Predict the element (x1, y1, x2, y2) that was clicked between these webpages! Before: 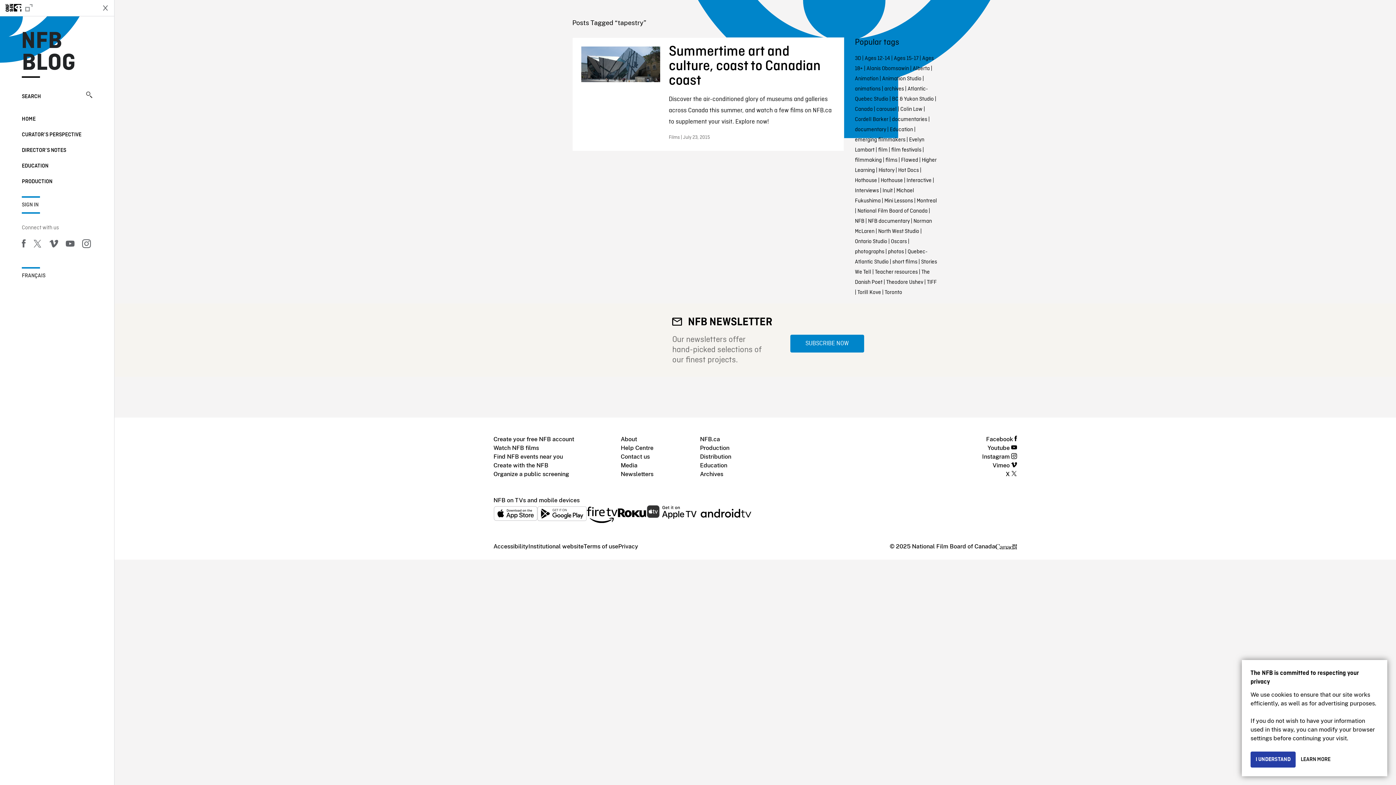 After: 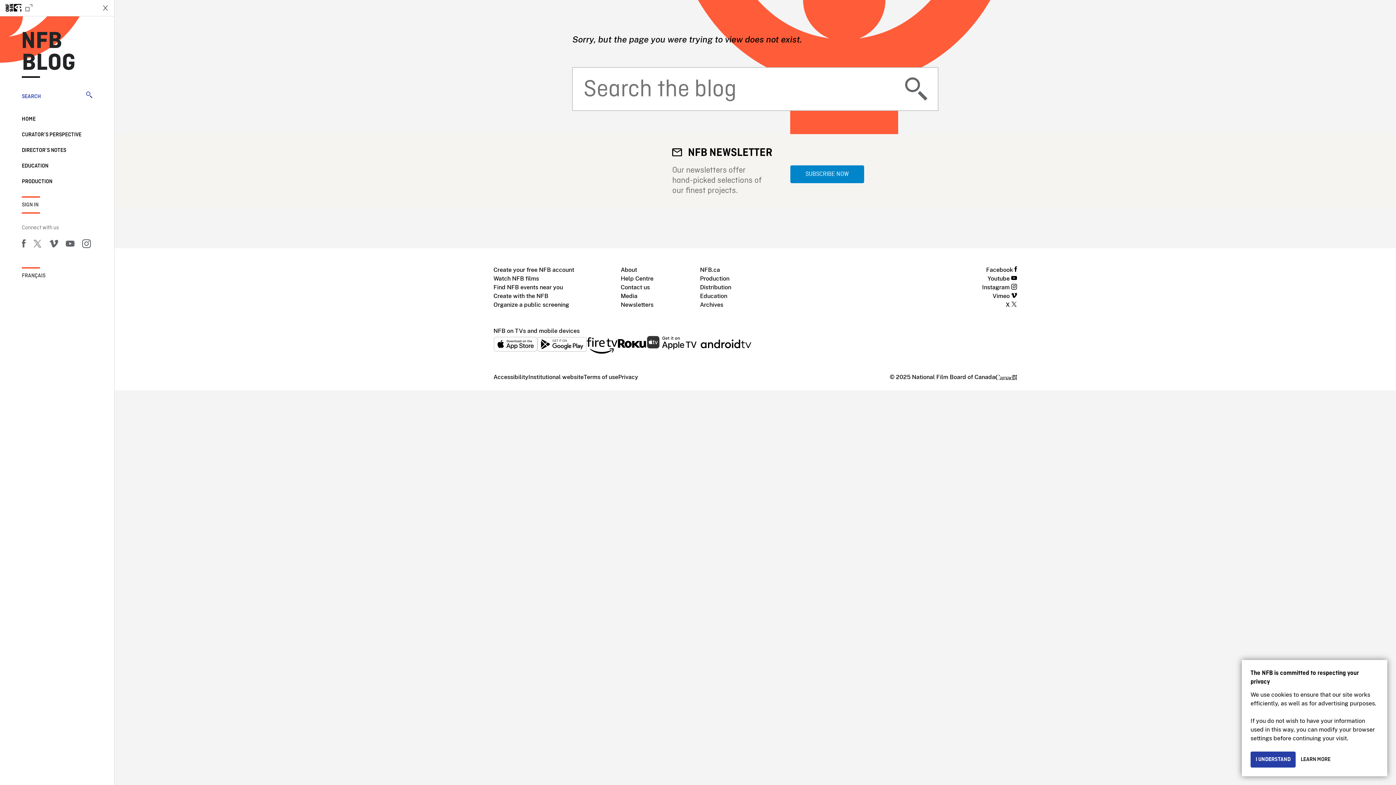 Action: label: SEARCH bbox: (21, 91, 92, 101)